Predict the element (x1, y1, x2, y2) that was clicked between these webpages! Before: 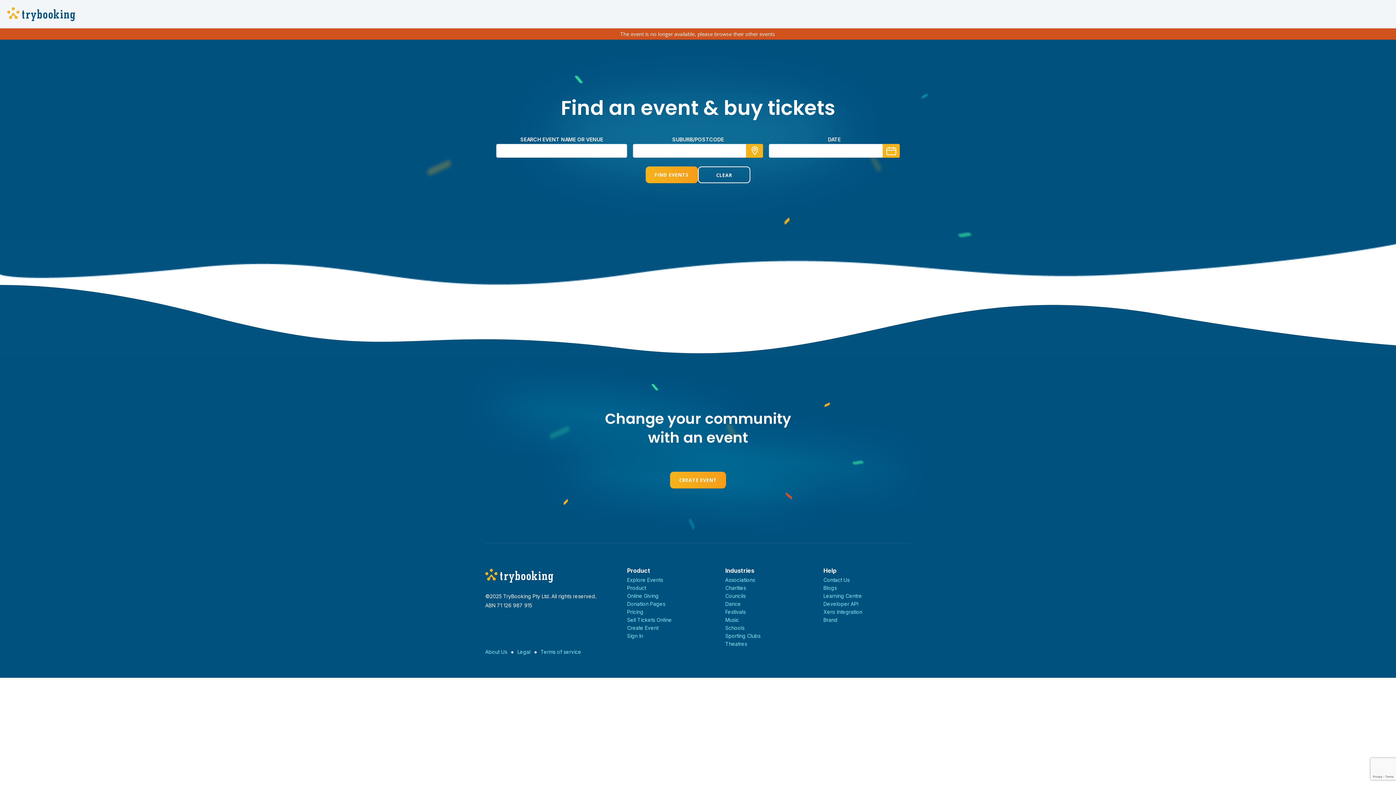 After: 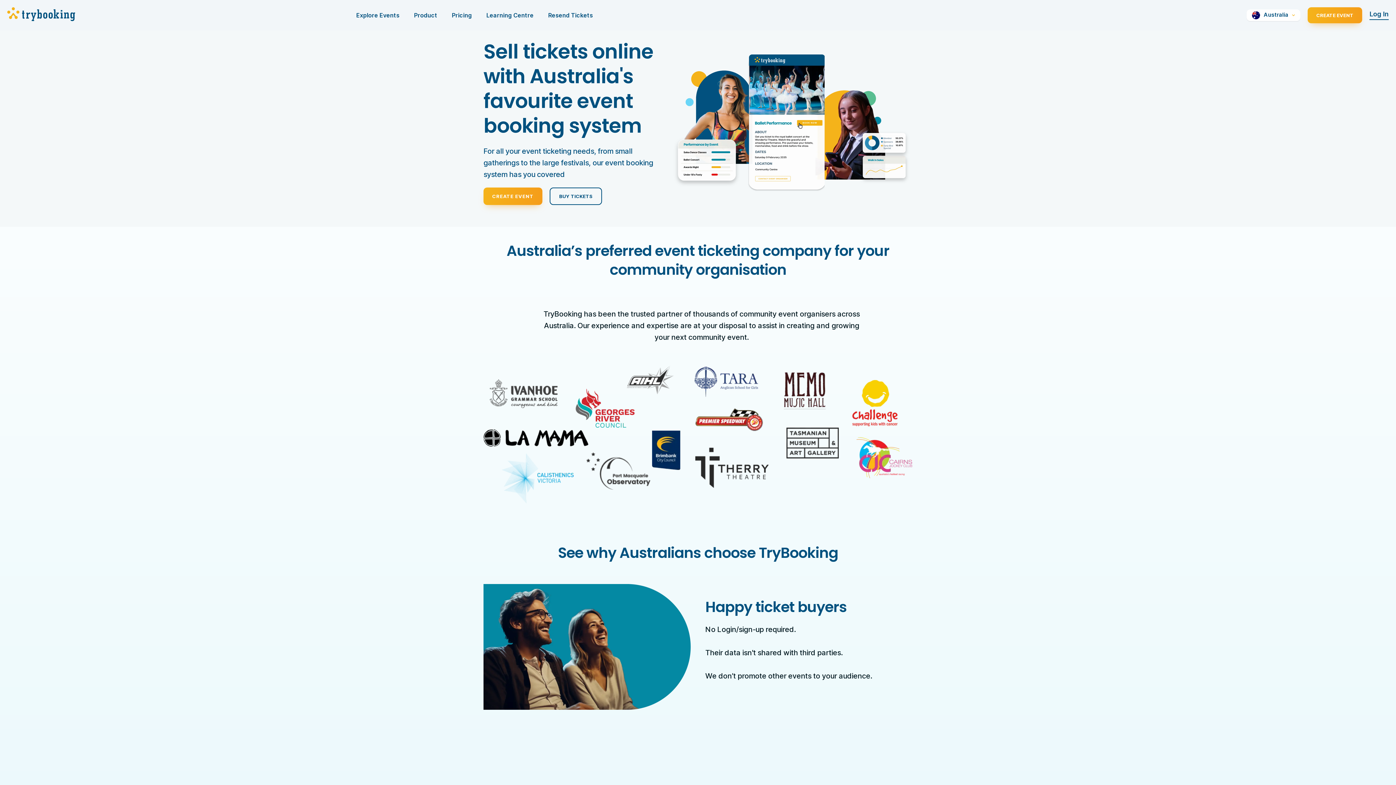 Action: bbox: (7, 10, 75, 17)